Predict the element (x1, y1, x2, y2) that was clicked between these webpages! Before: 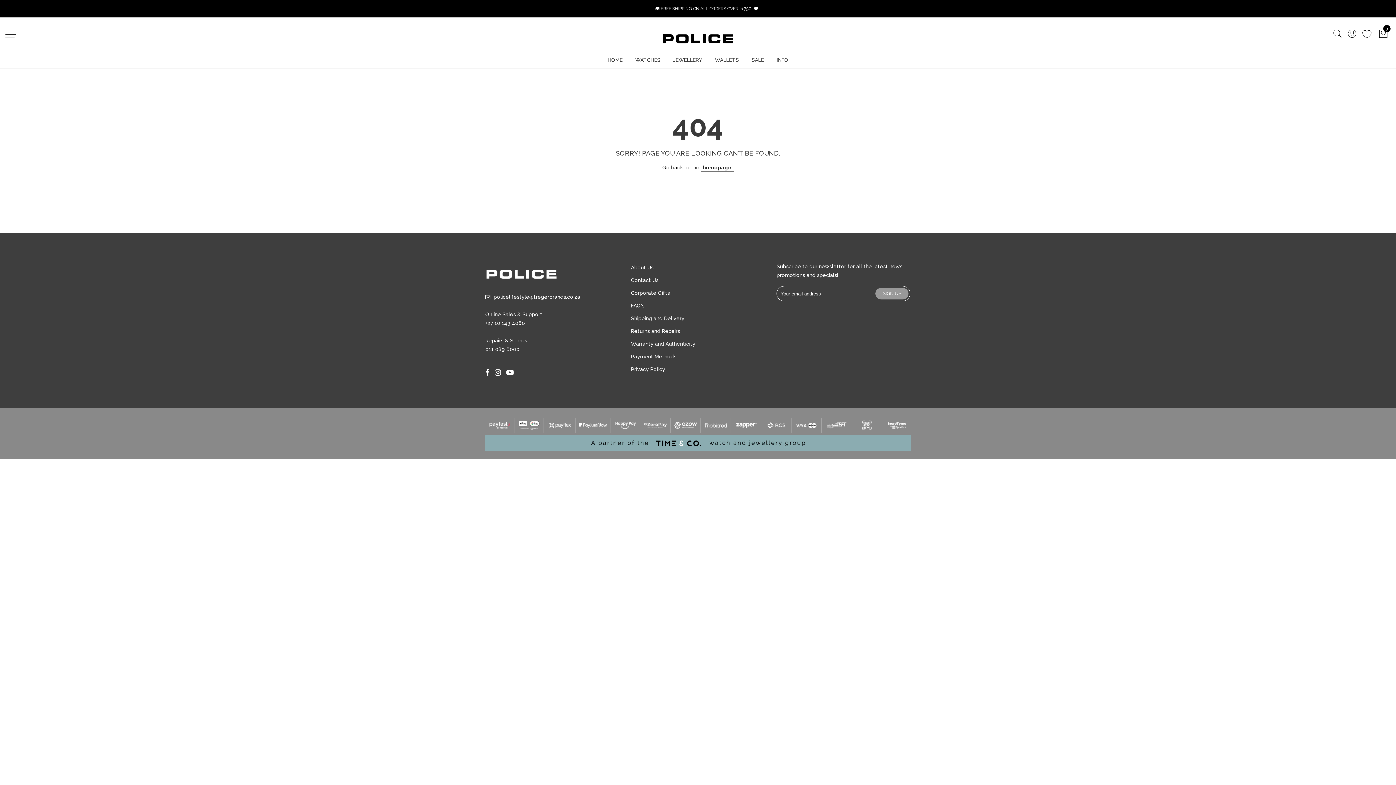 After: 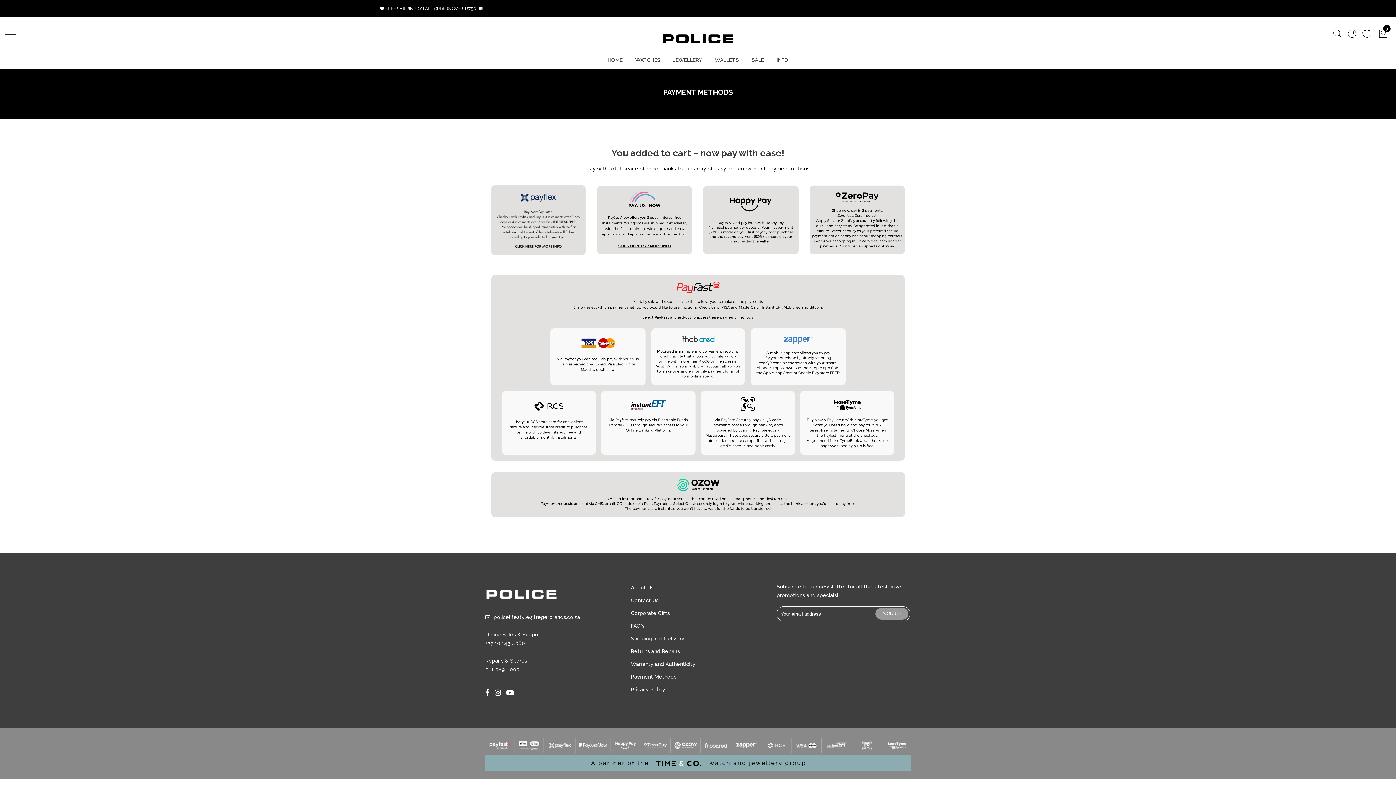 Action: label: 💵  BUY NOW, PAY LATER! Click to read more  💵 bbox: (539, 3, 1929, 13)